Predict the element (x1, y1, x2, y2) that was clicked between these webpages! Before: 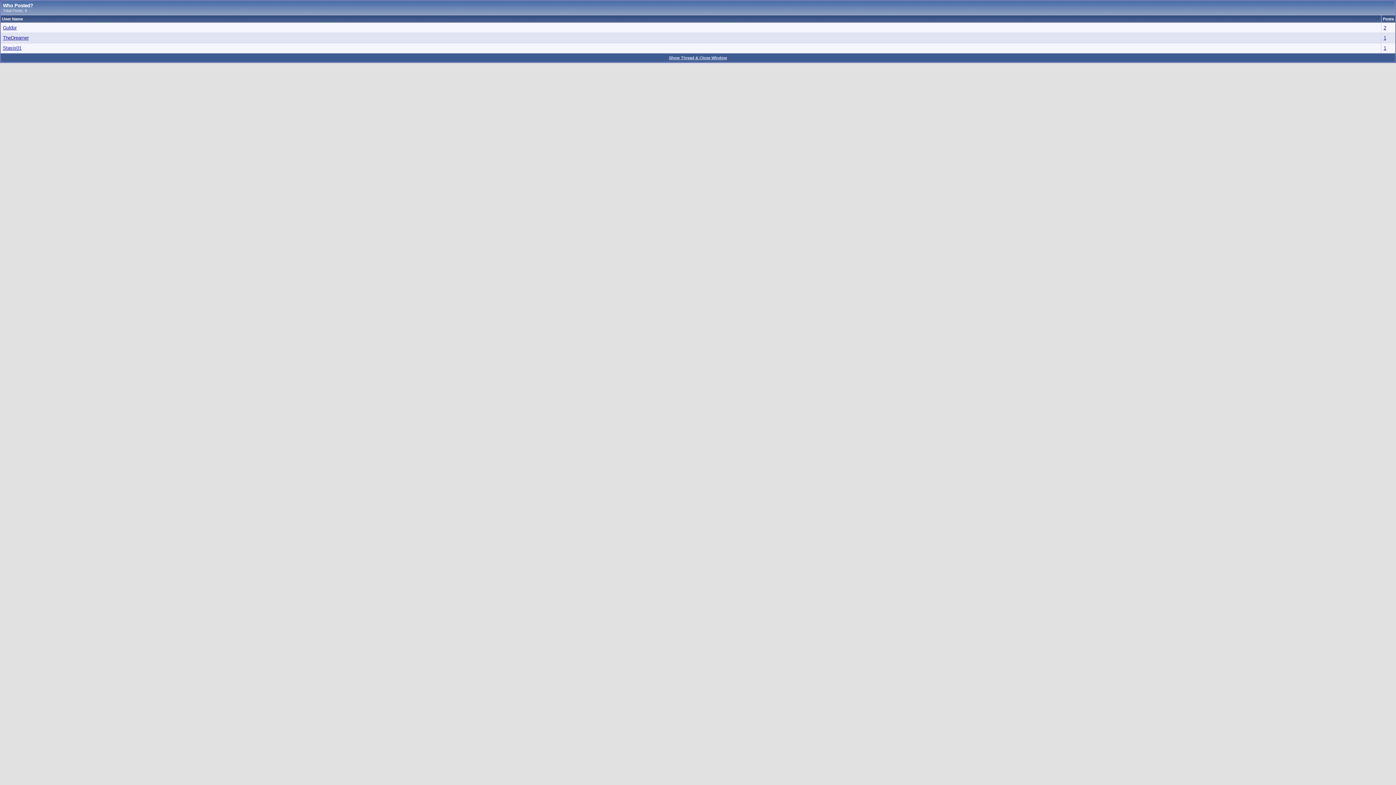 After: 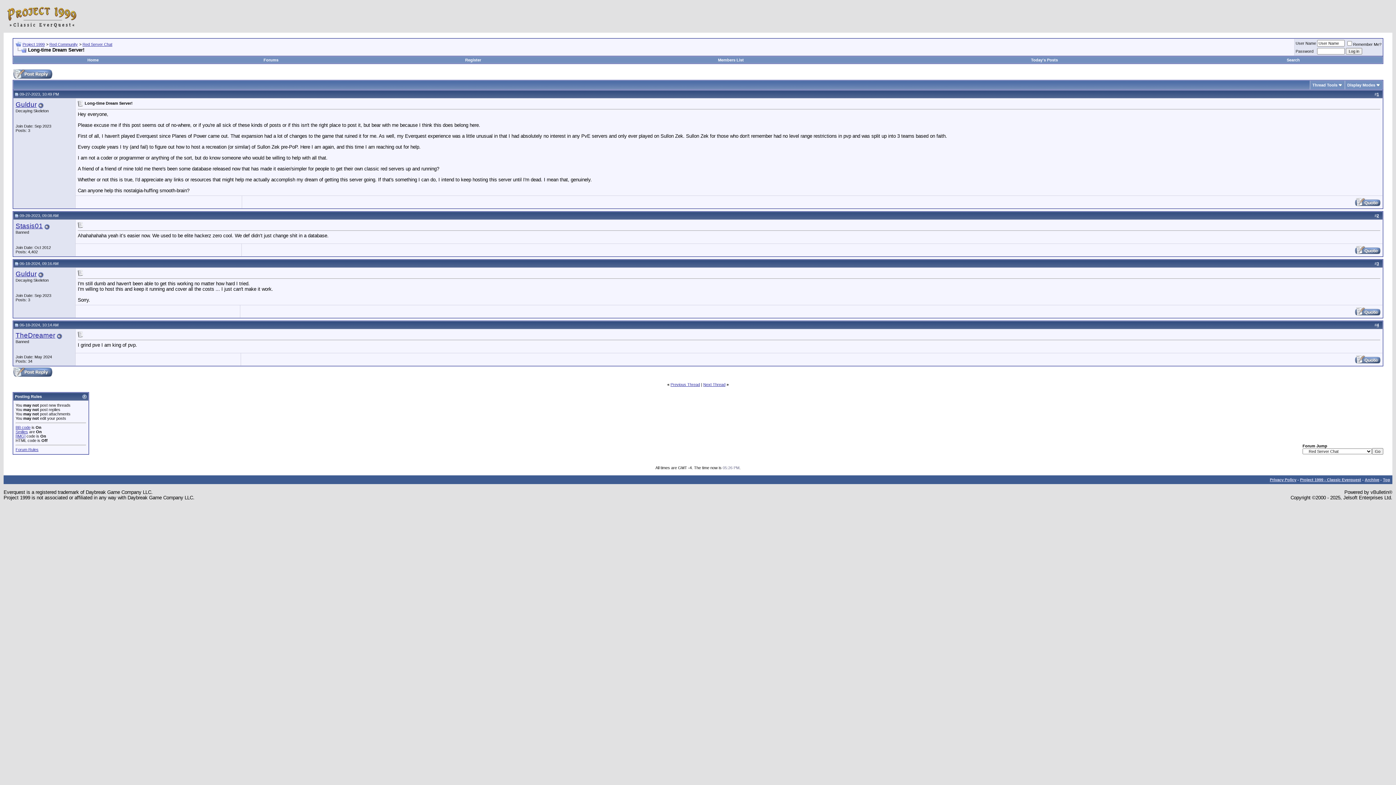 Action: label: Show Thread & Close Window bbox: (669, 55, 727, 60)